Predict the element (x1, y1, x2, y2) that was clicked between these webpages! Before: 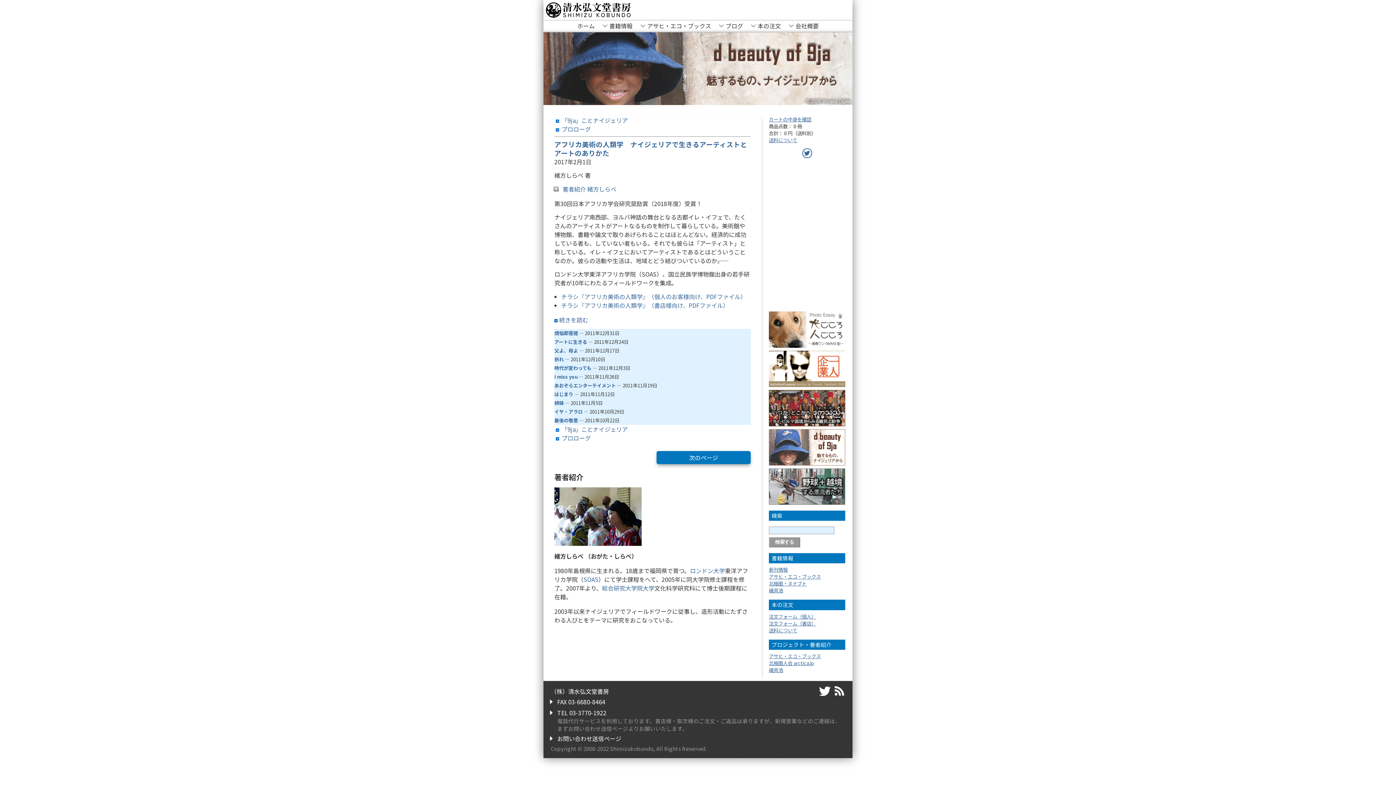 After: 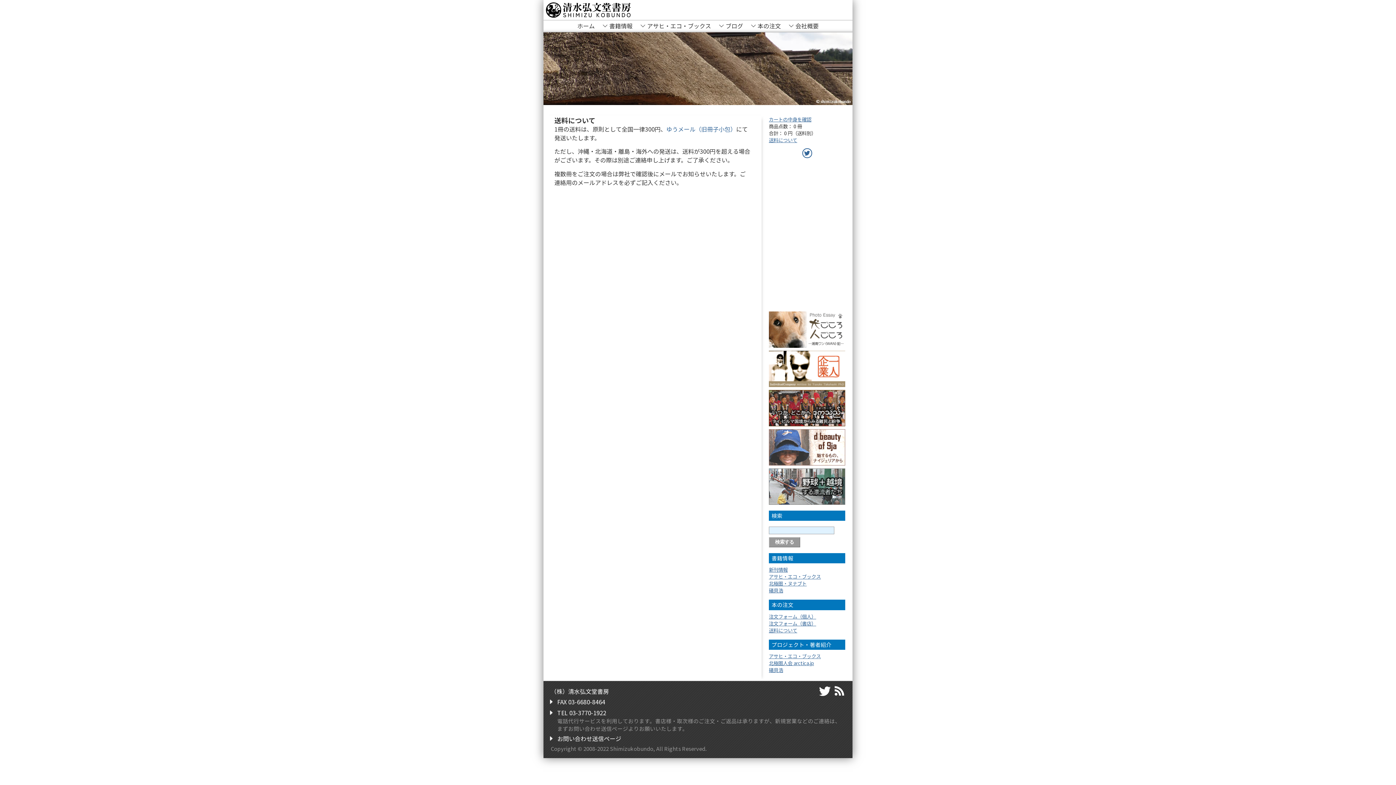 Action: bbox: (769, 627, 797, 634) label: 送料について